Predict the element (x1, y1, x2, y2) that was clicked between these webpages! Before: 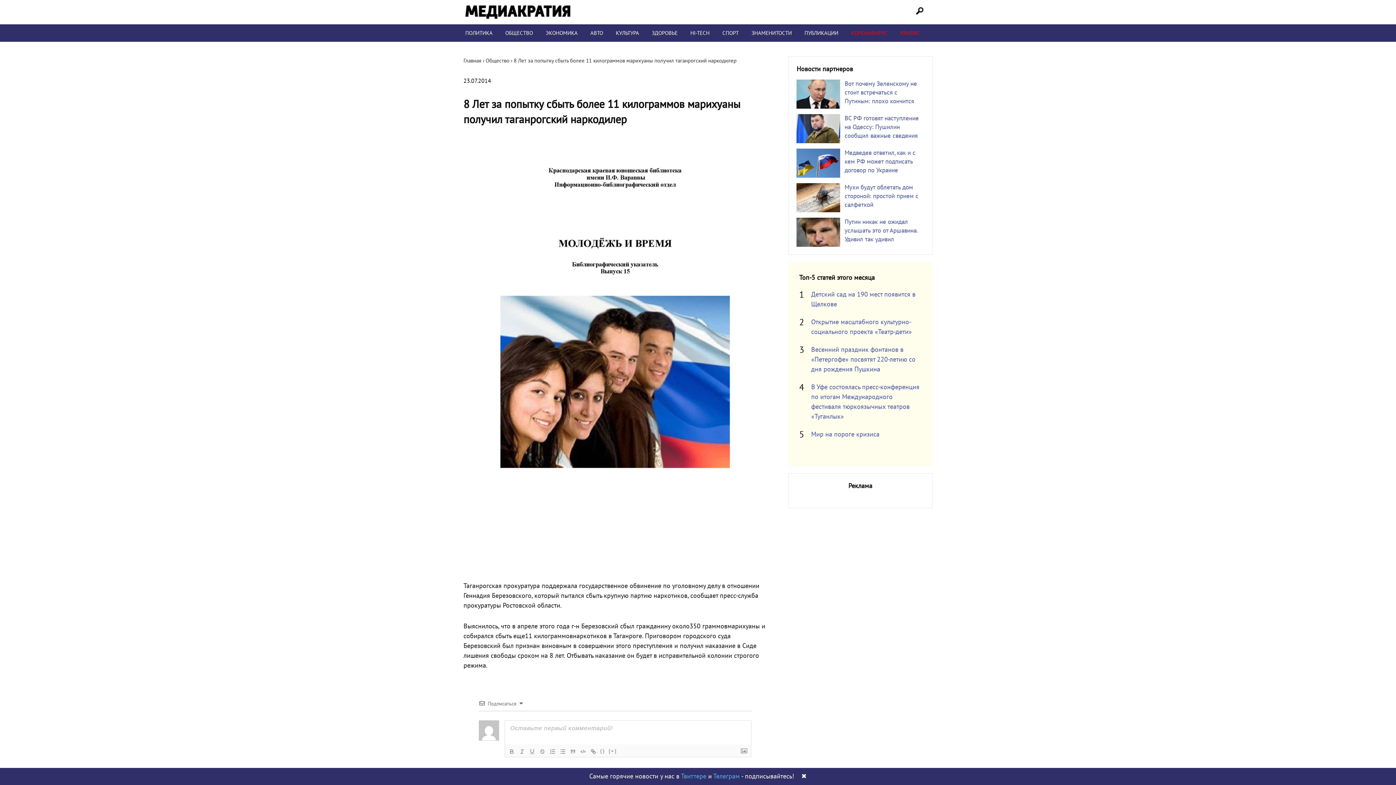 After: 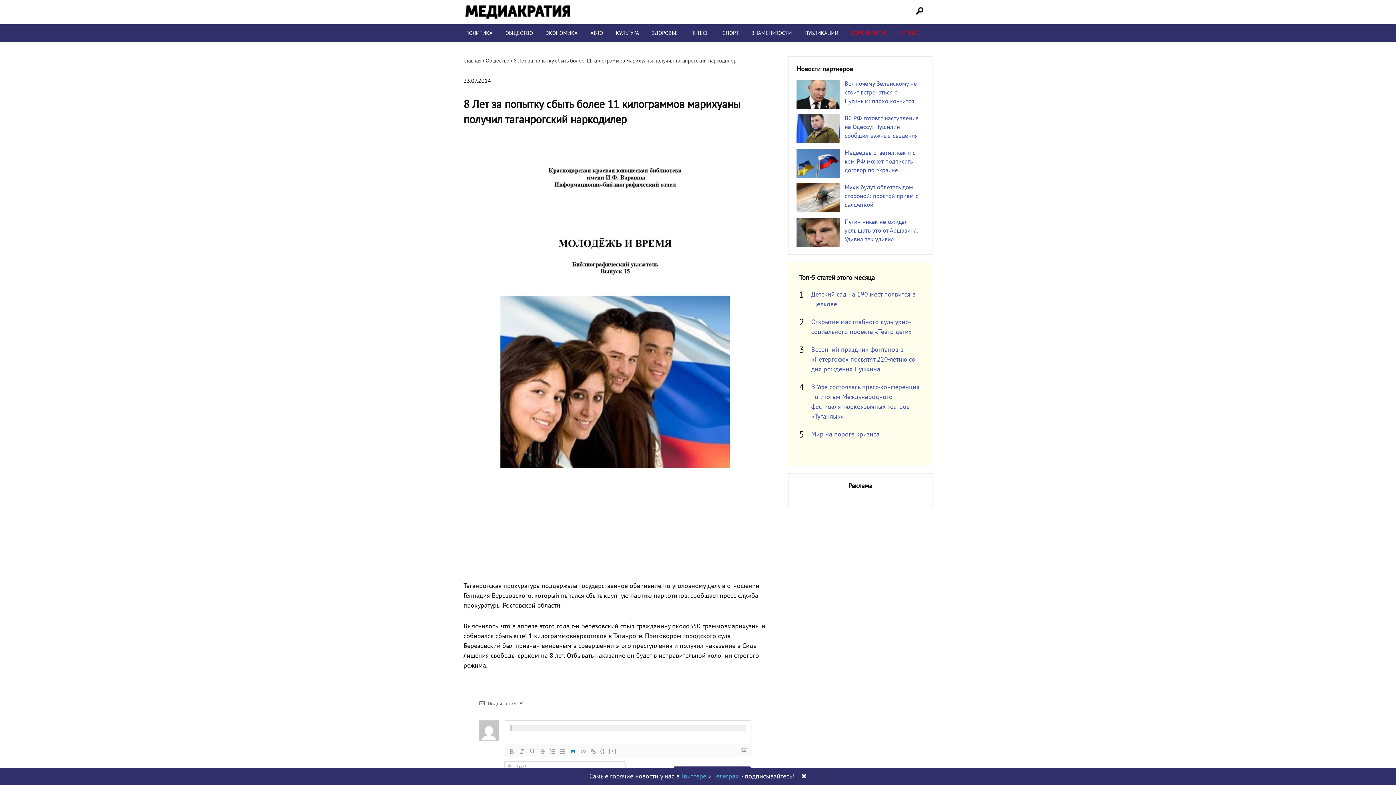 Action: bbox: (567, 747, 578, 756)